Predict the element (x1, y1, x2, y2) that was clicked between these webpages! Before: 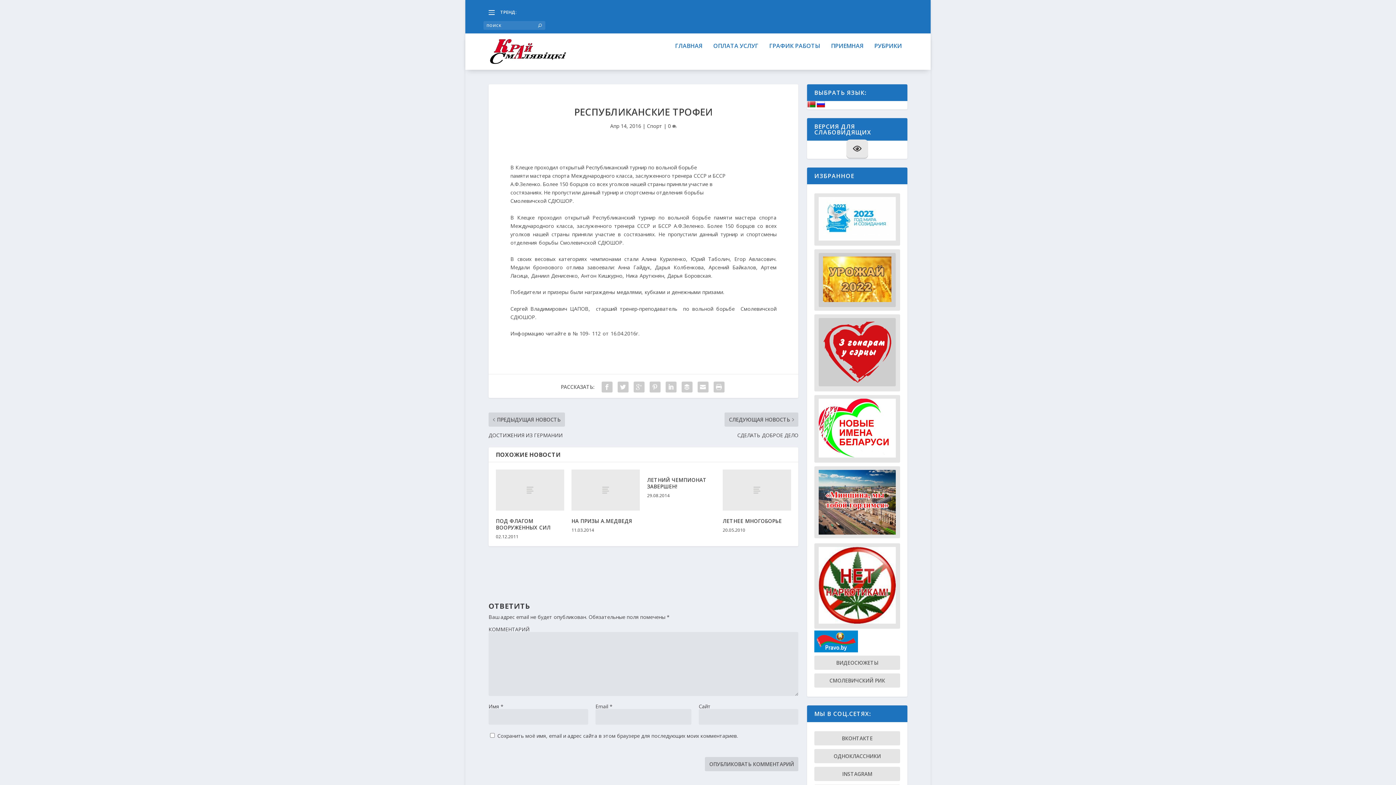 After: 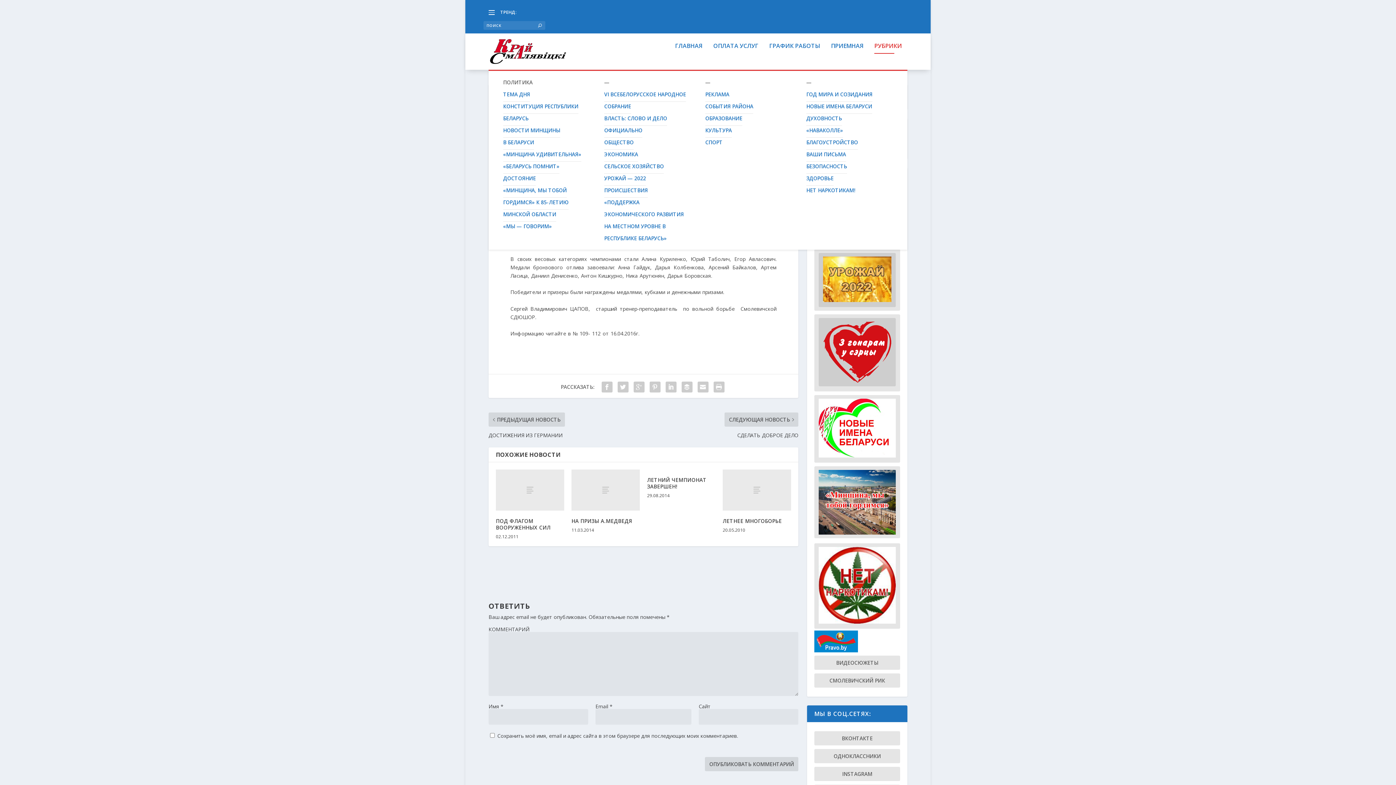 Action: bbox: (874, 42, 902, 68) label: РУБРИКИ